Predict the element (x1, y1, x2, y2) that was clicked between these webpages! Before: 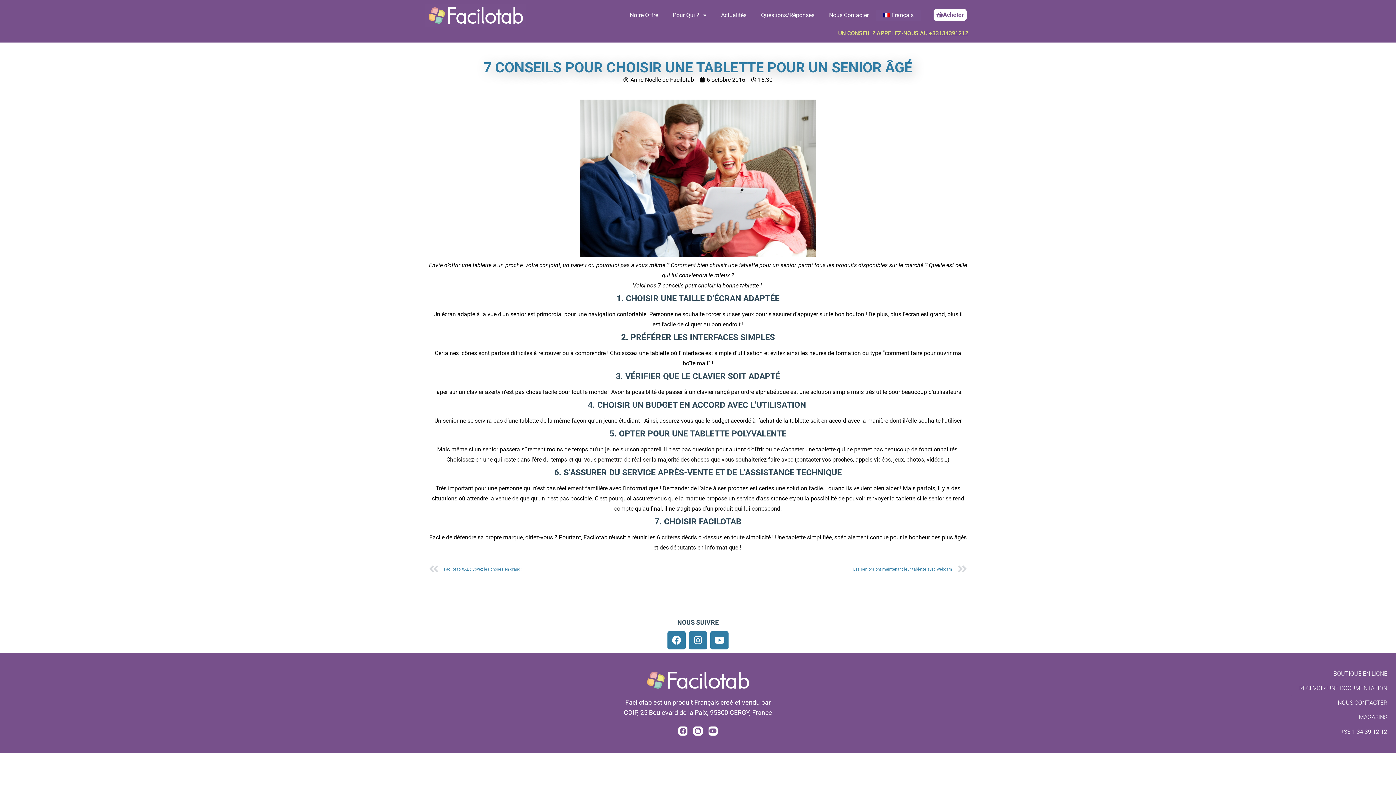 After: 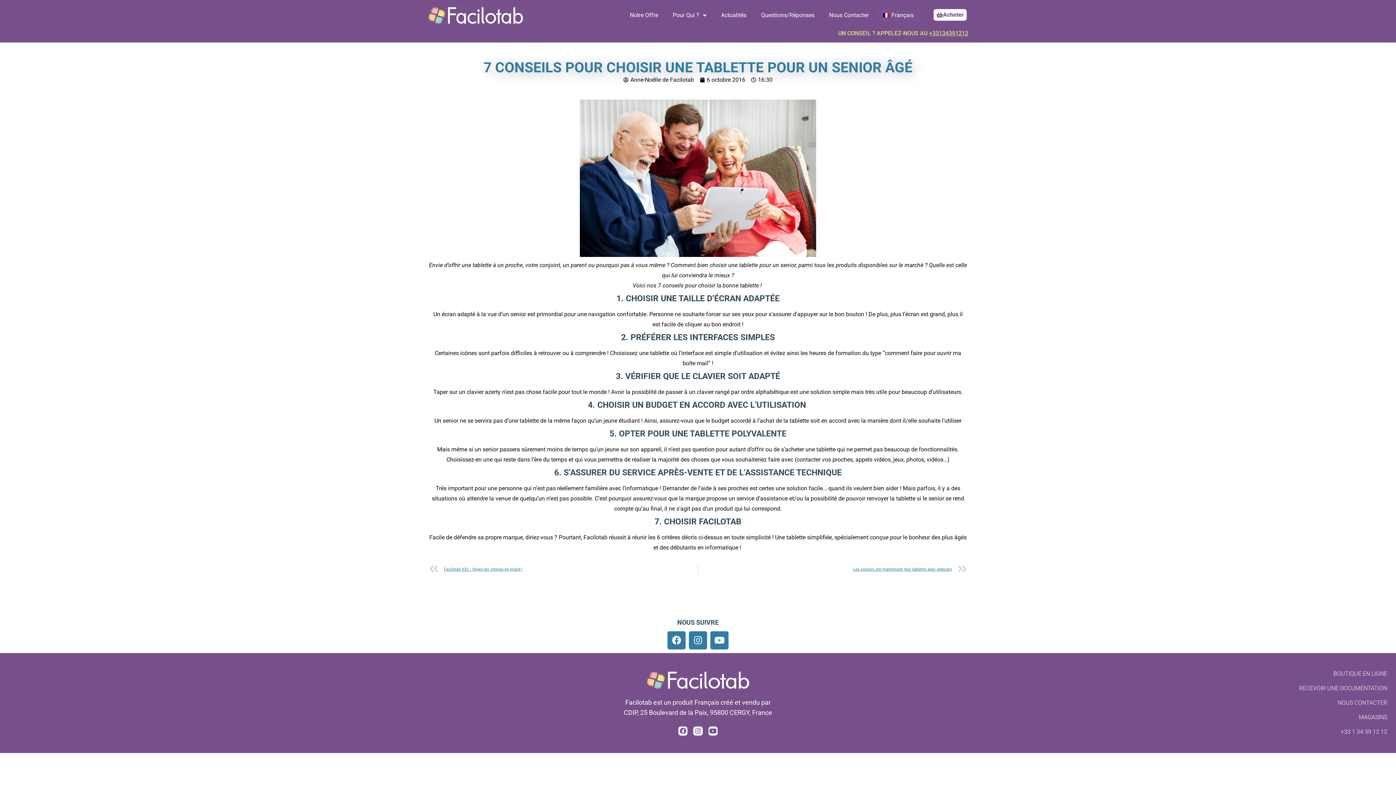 Action: bbox: (650, 762, 750, 767) label: Règle de confidentialité de l’Application Facilotab